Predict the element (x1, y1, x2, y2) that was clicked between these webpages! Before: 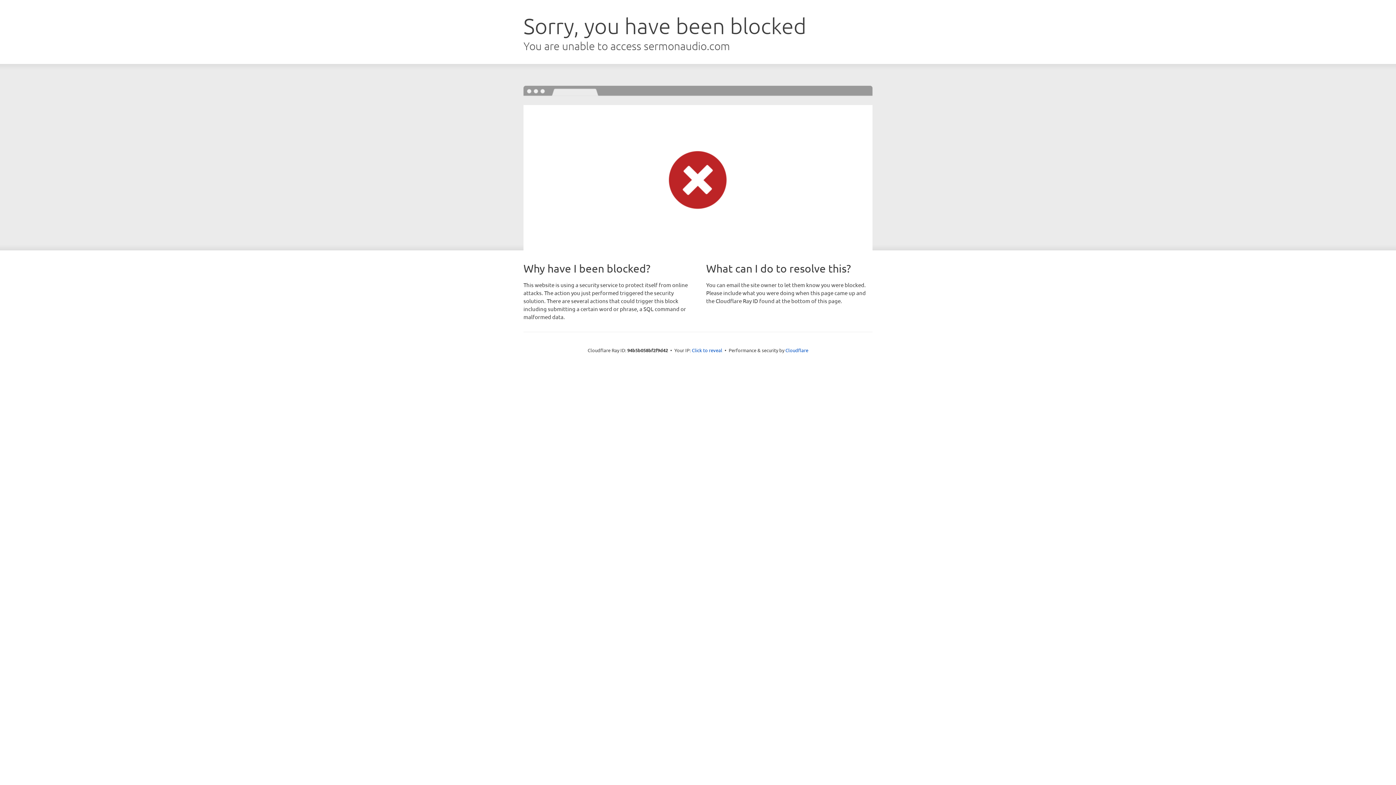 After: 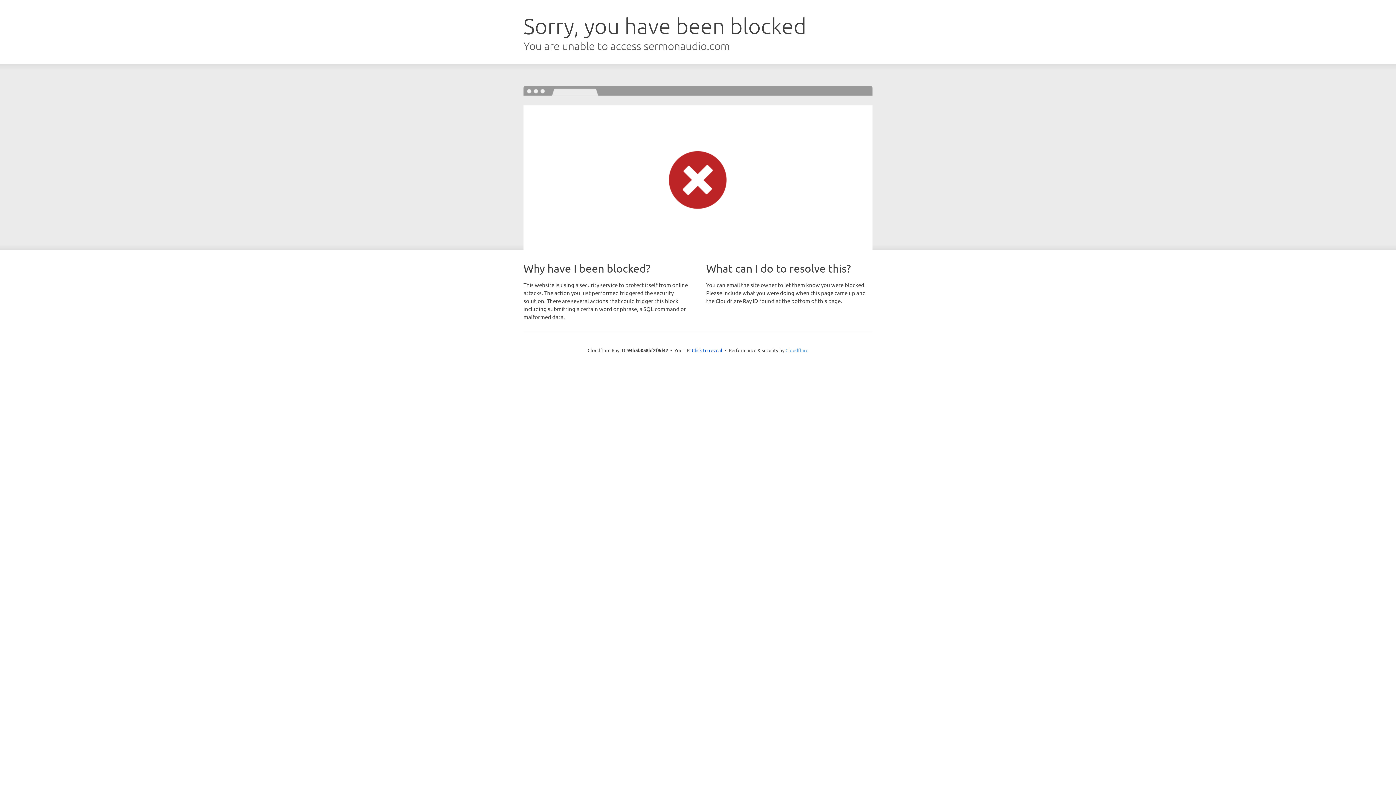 Action: label: Cloudflare bbox: (785, 347, 808, 353)